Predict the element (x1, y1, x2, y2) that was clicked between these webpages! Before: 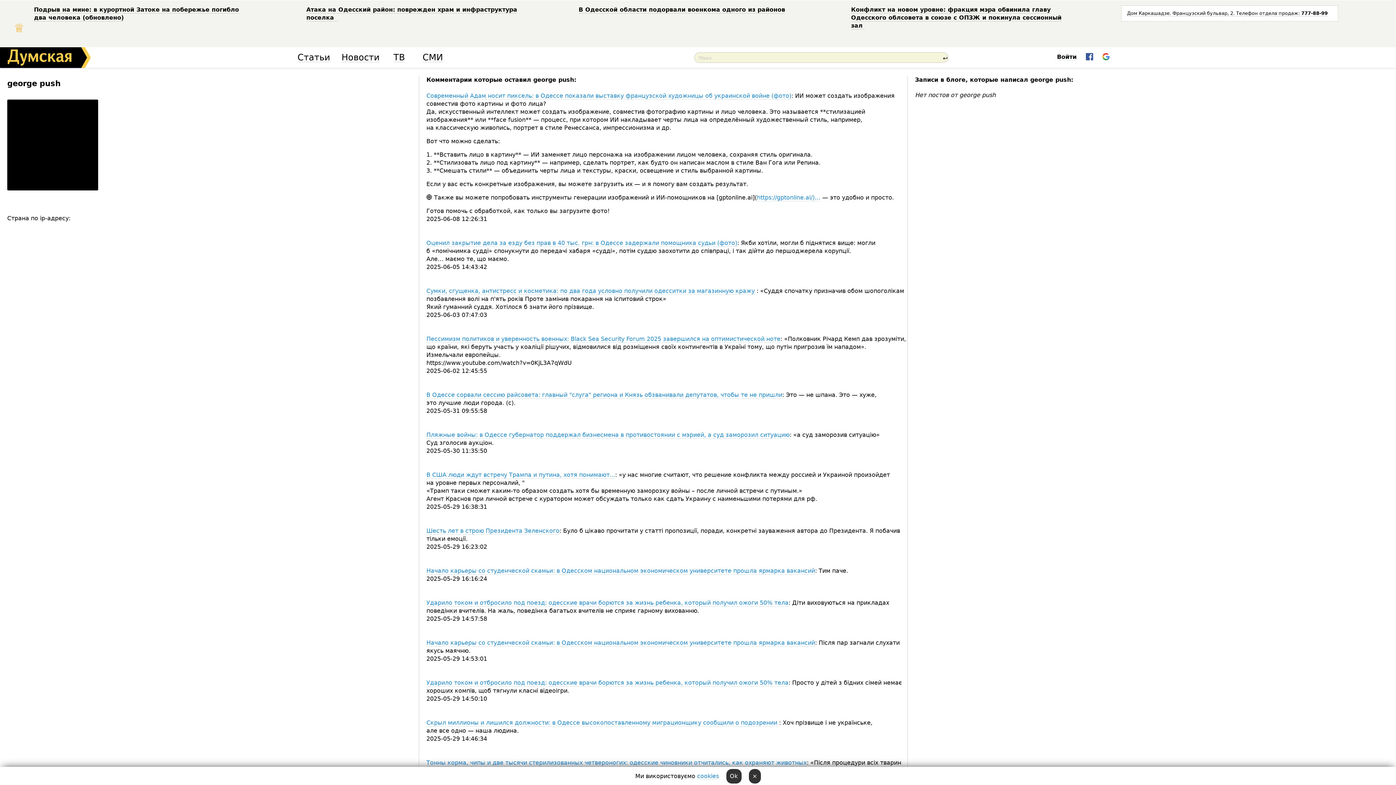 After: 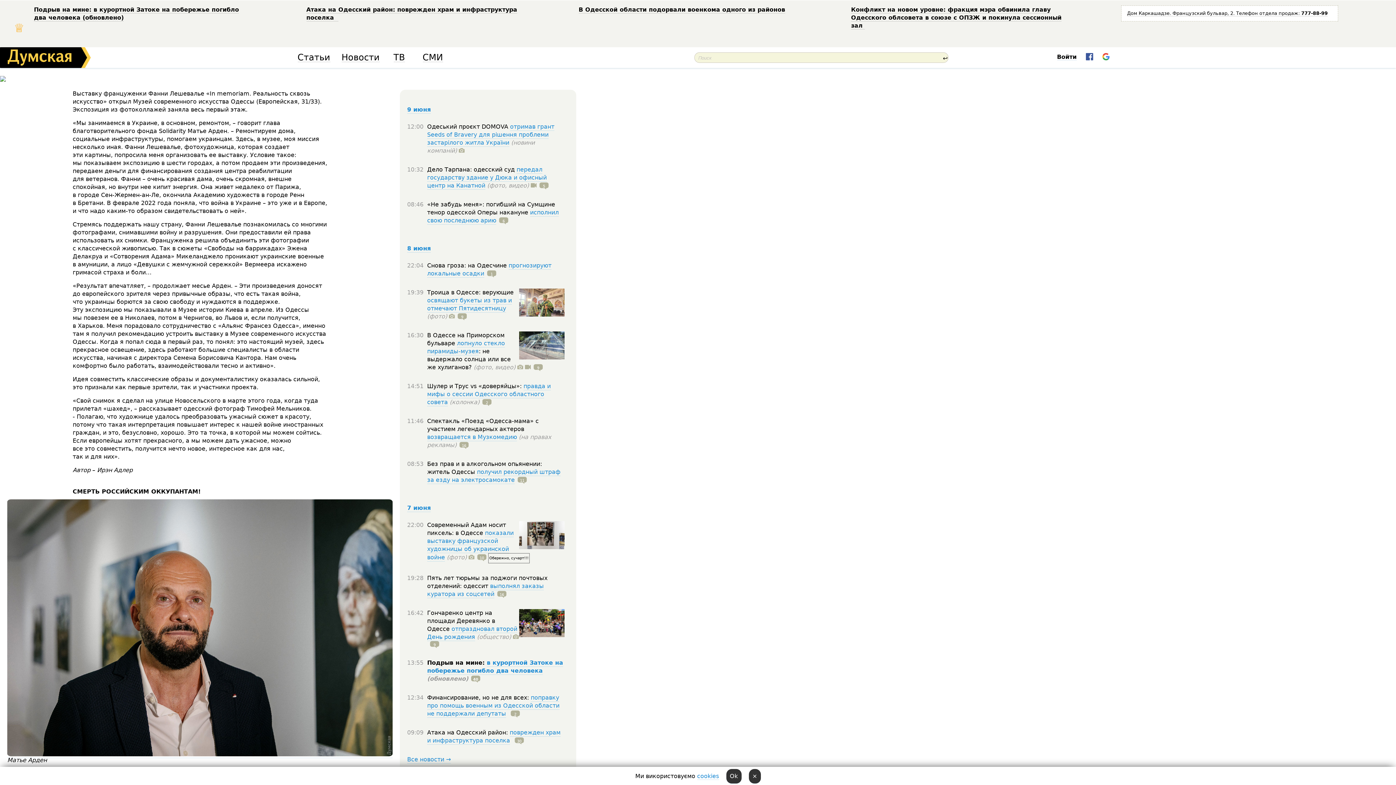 Action: label: Современный Адам носит пиксель: в Одессе показали выставку французской художницы об украинской войне (фото) bbox: (426, 92, 791, 99)